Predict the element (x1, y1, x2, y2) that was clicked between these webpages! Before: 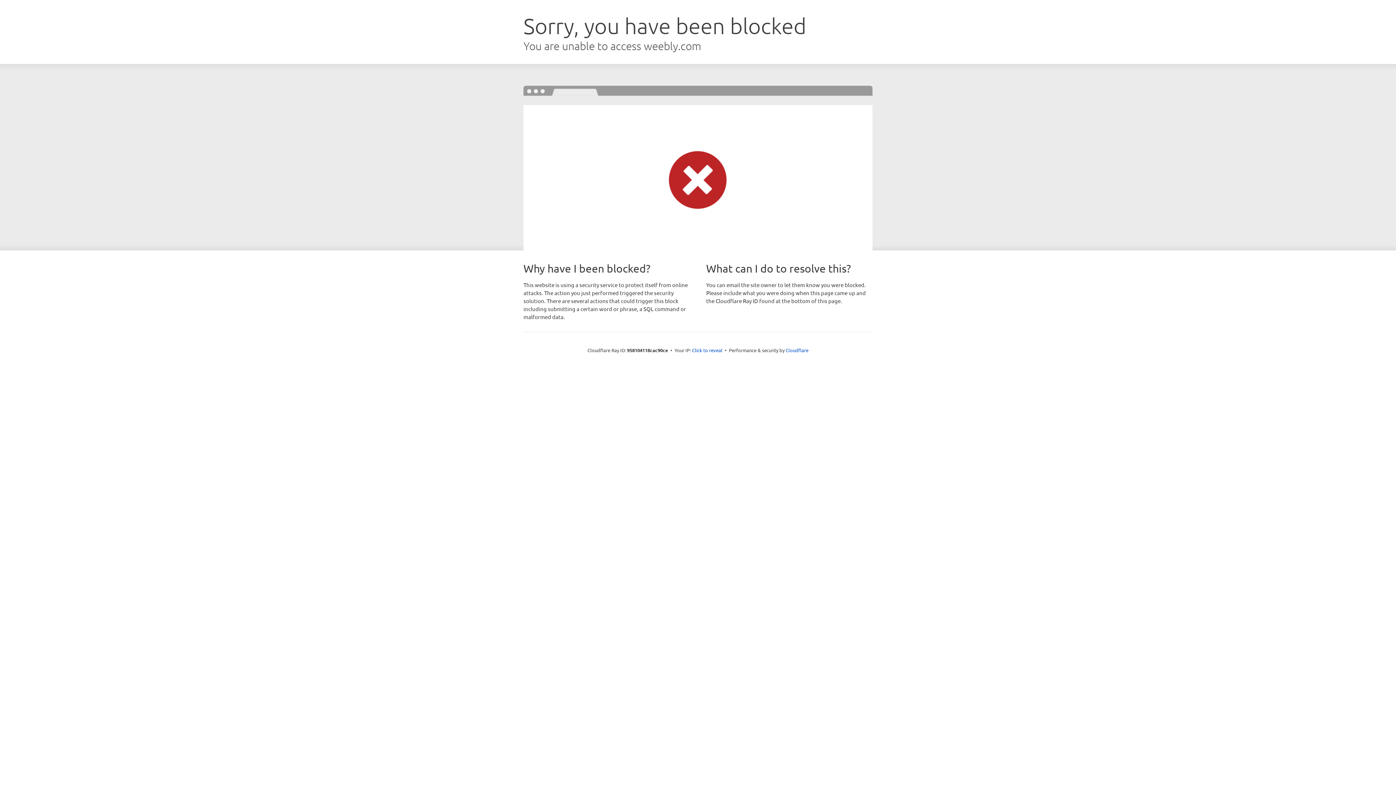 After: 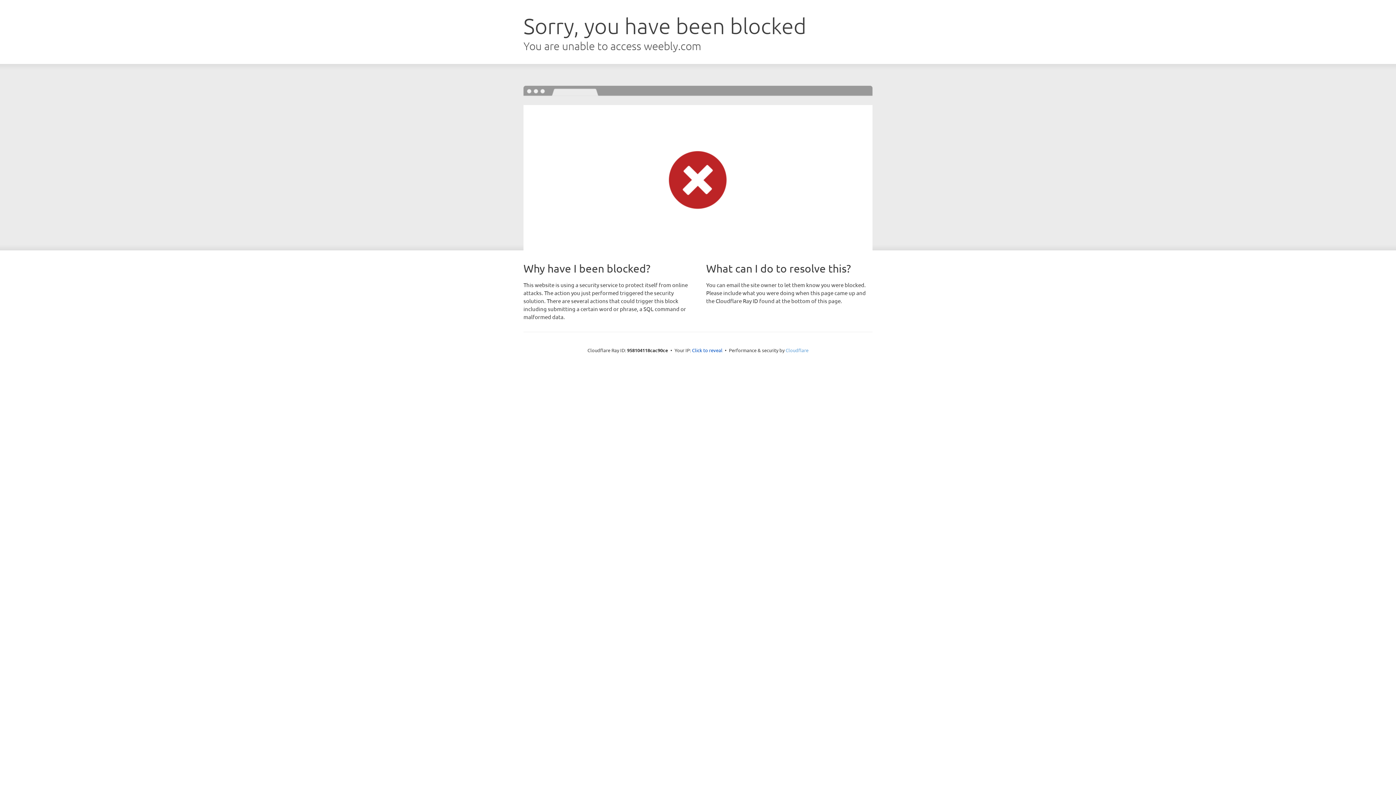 Action: bbox: (785, 347, 808, 353) label: Cloudflare